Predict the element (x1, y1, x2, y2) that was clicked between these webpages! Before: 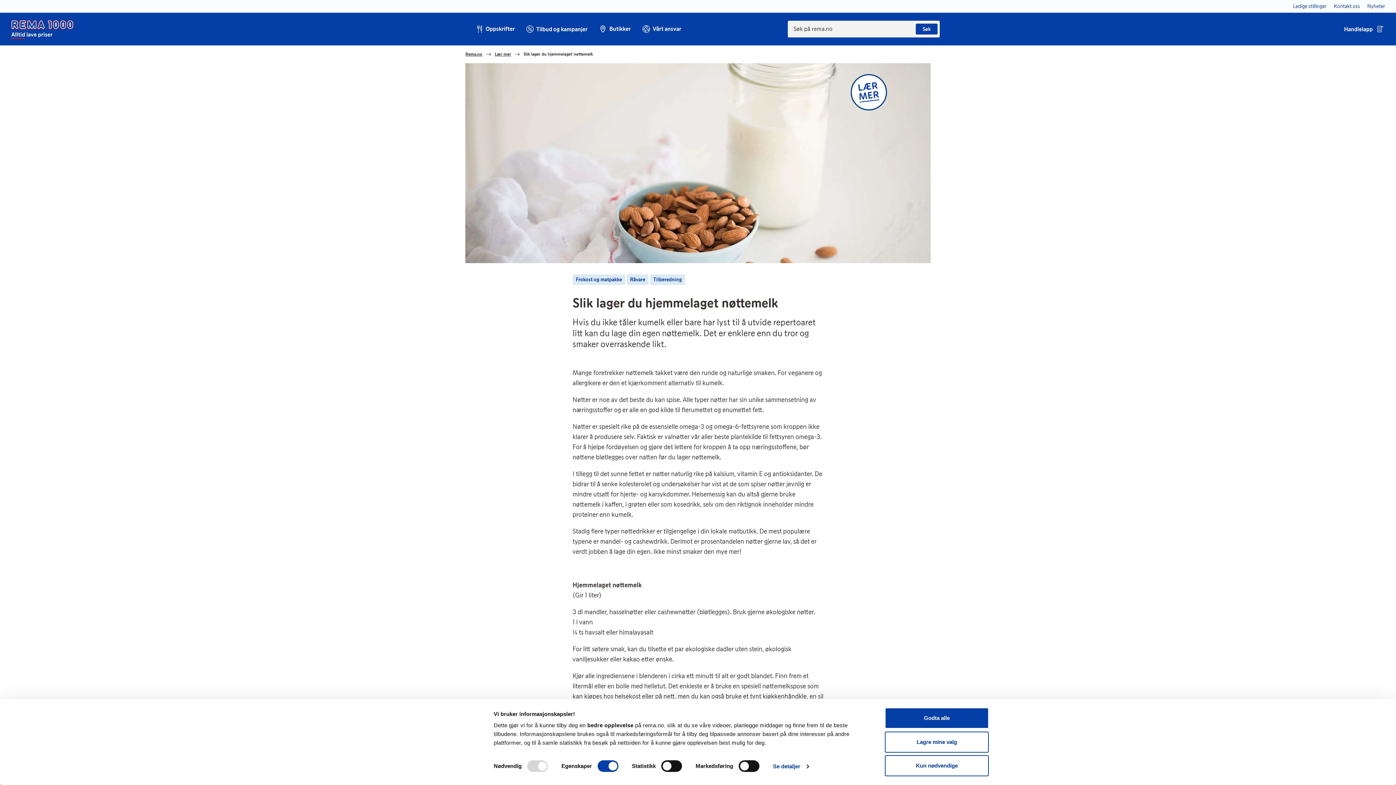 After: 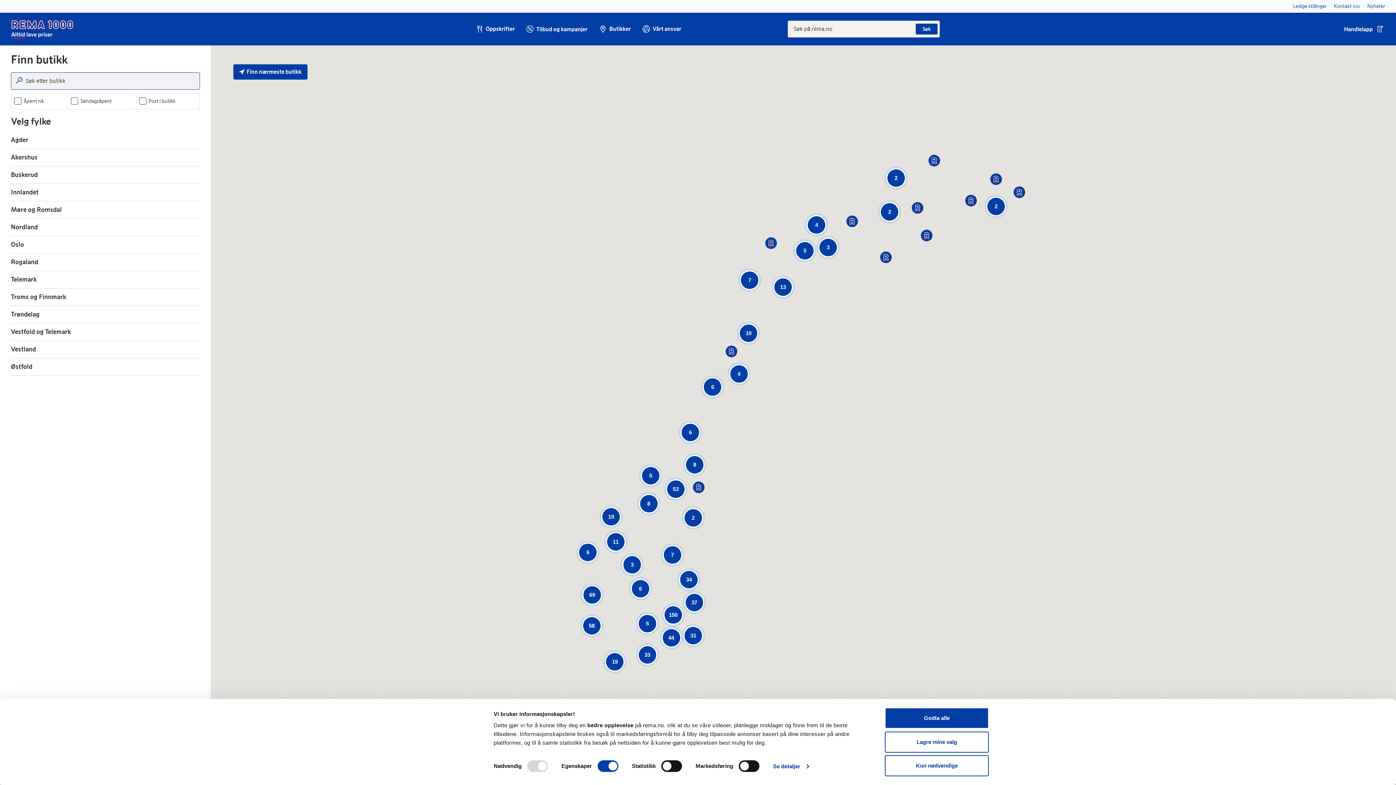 Action: label: Butikker bbox: (598, 24, 630, 33)